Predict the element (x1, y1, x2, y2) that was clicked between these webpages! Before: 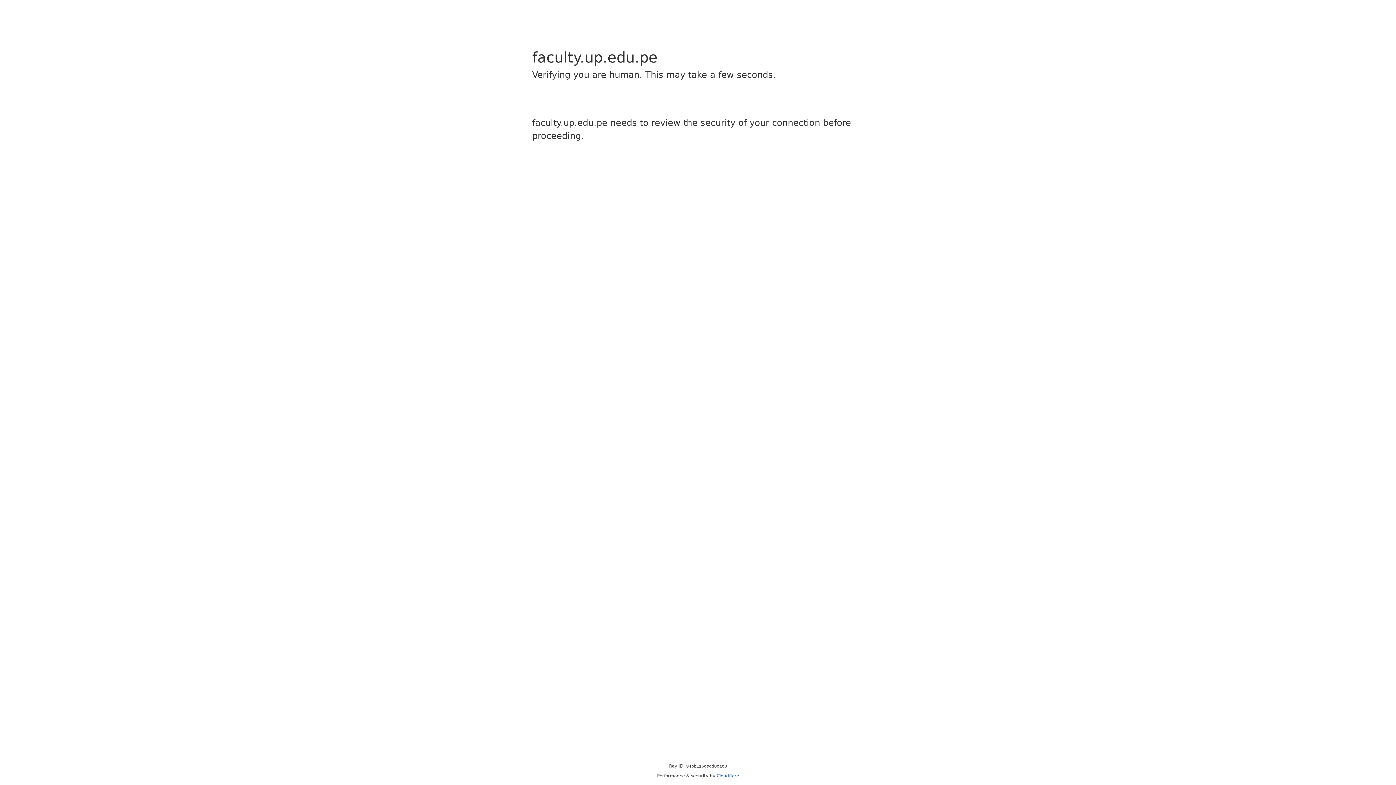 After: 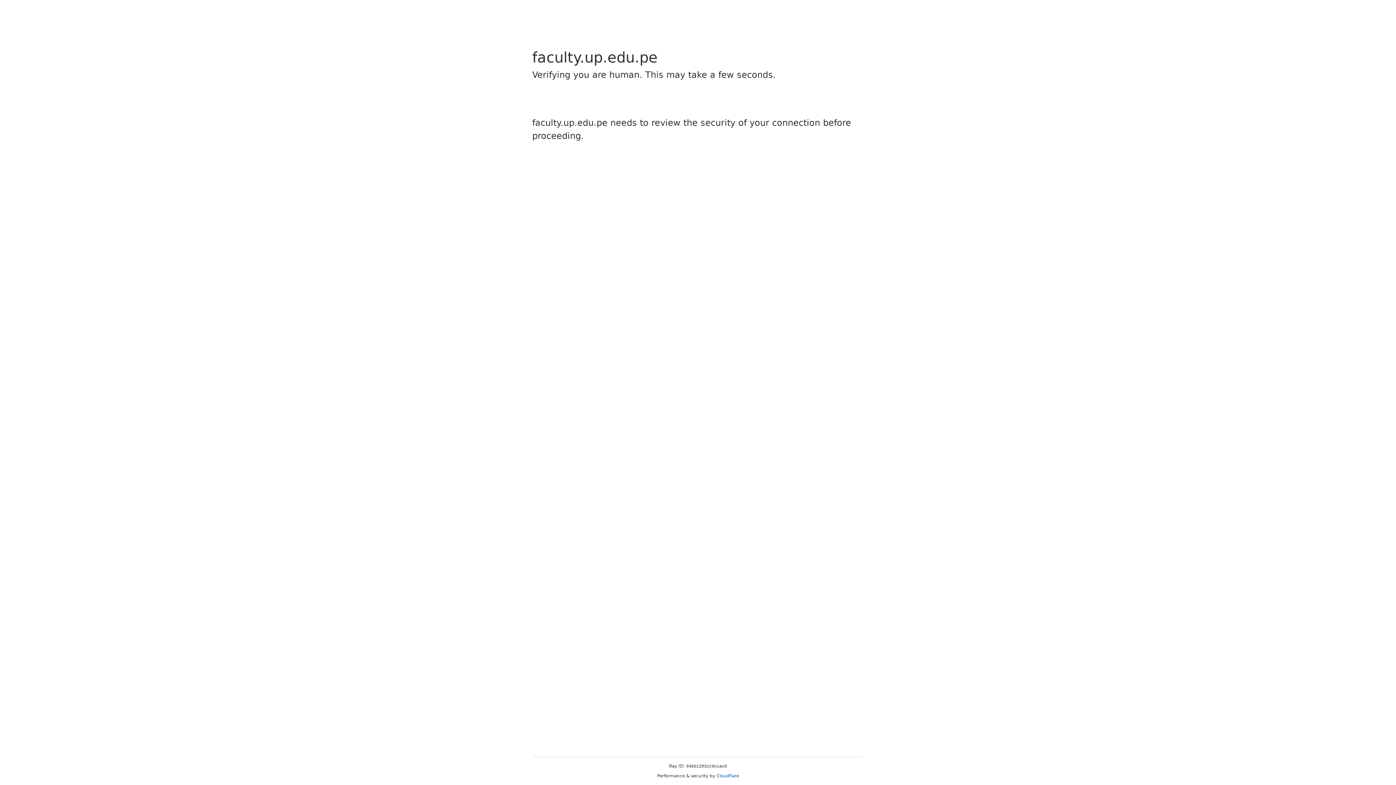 Action: label: Cloudflare bbox: (716, 773, 739, 778)